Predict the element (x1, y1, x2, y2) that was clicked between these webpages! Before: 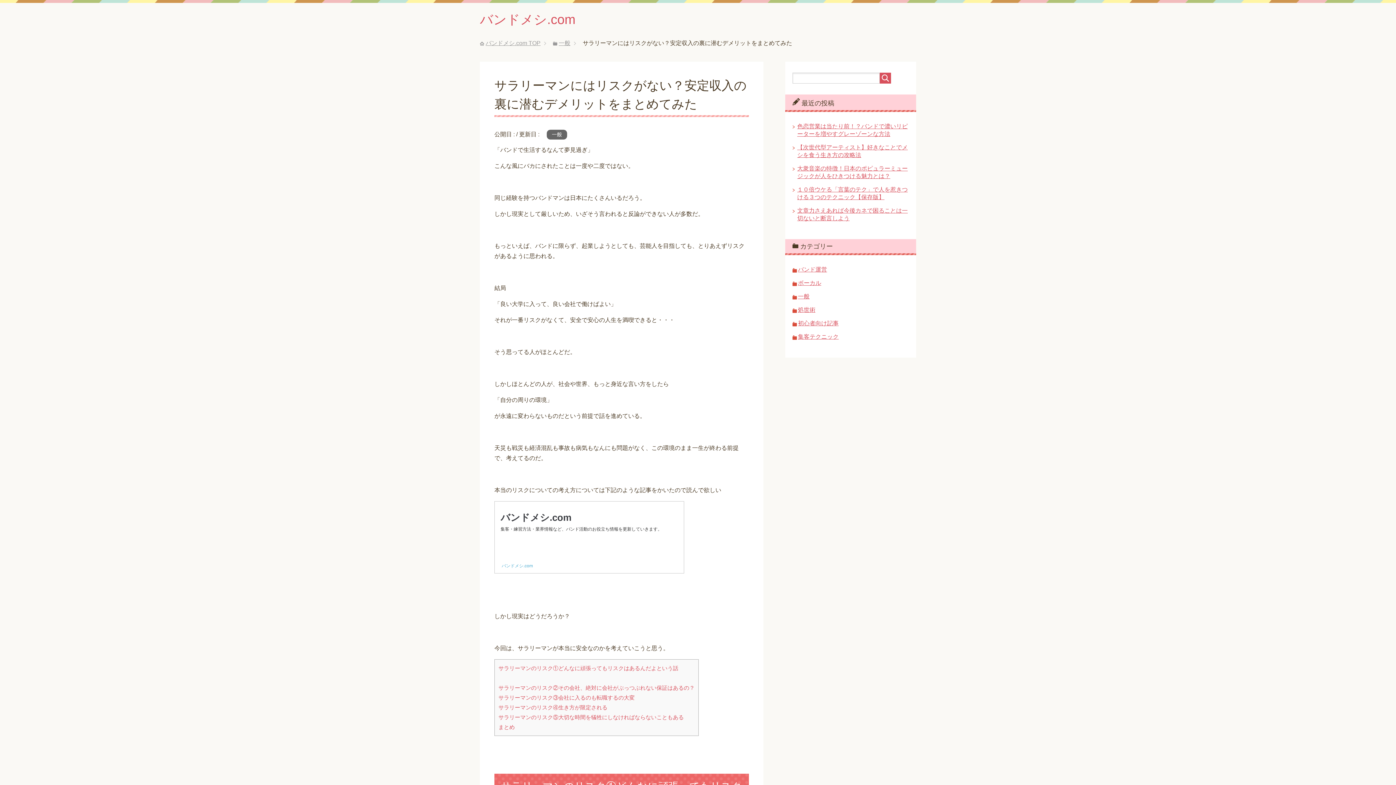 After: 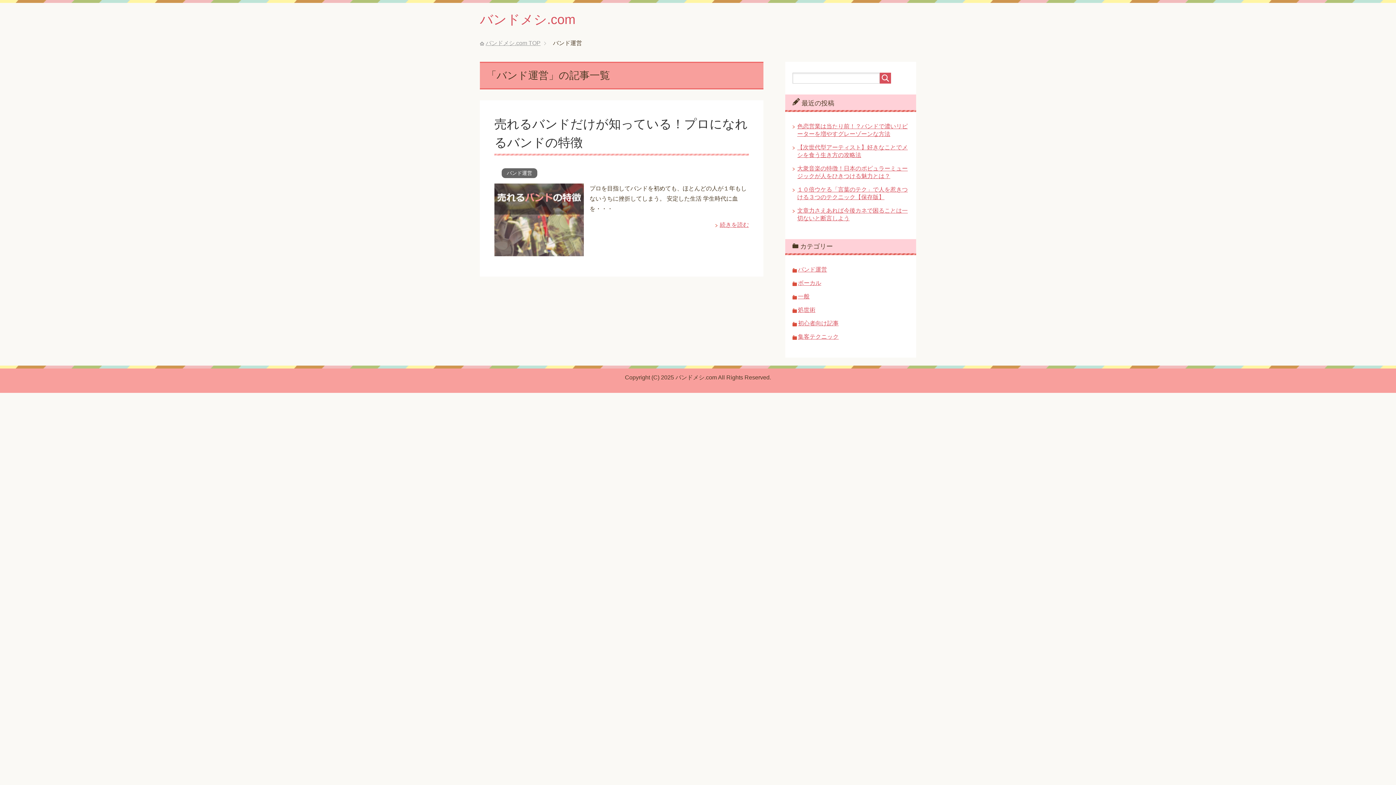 Action: label: バンド運営 bbox: (798, 266, 827, 272)